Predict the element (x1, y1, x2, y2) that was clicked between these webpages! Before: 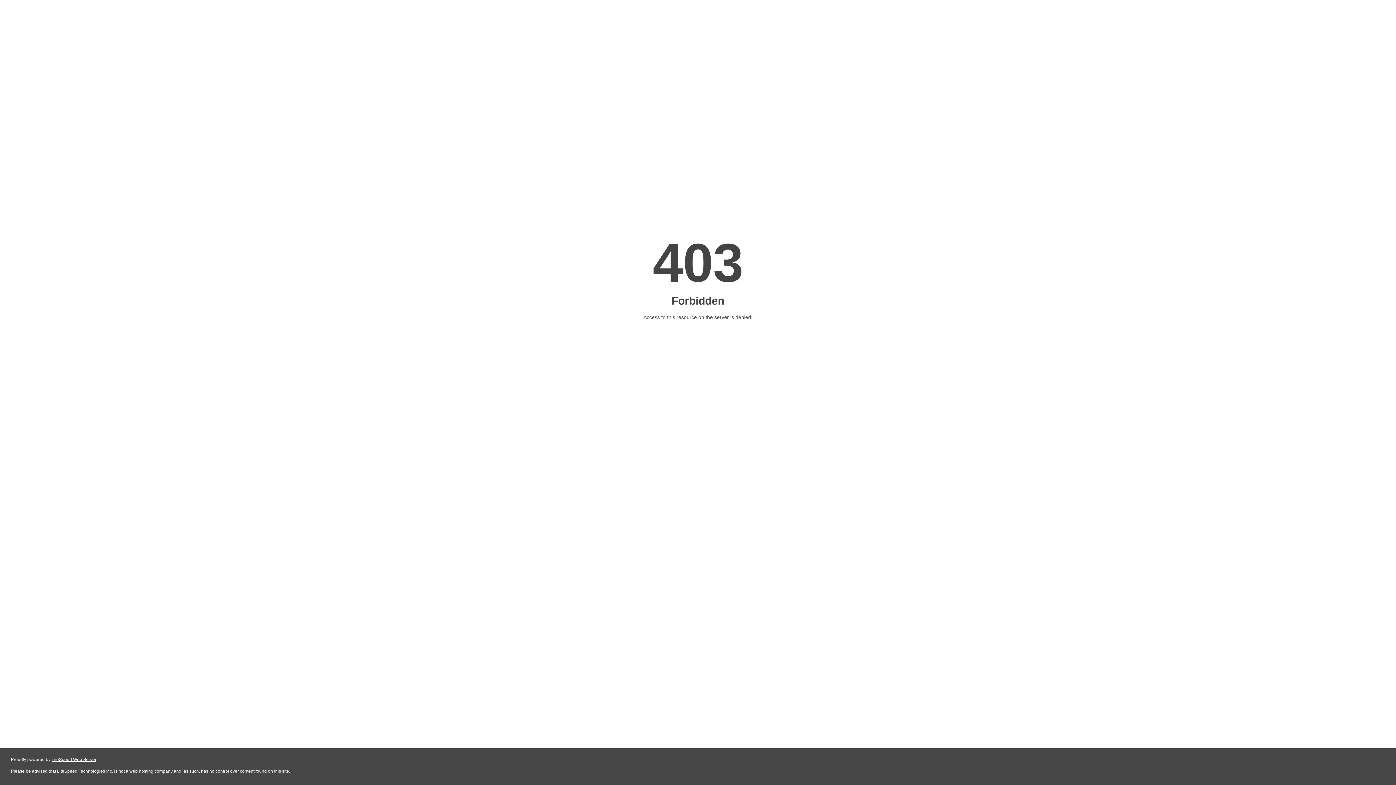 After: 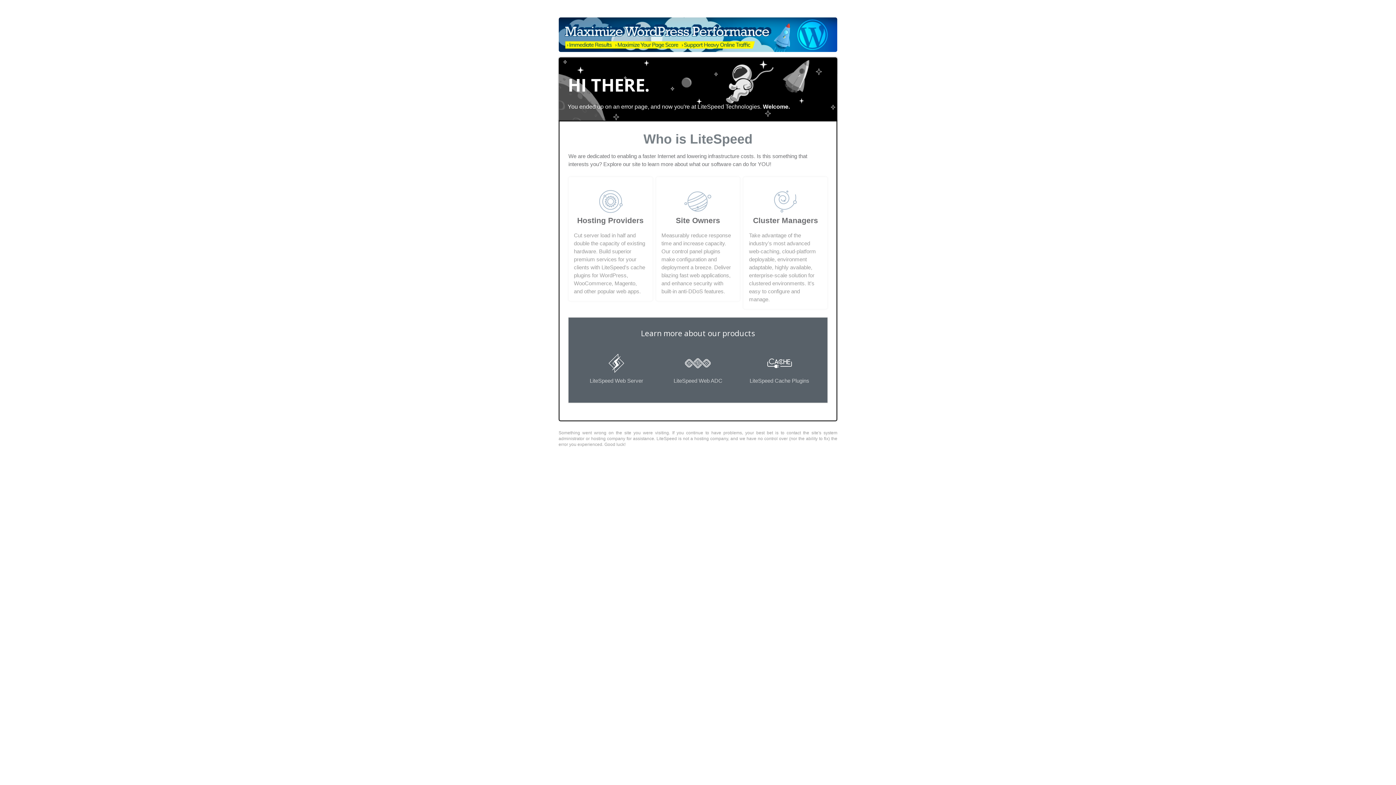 Action: bbox: (51, 757, 96, 762) label: LiteSpeed Web Server